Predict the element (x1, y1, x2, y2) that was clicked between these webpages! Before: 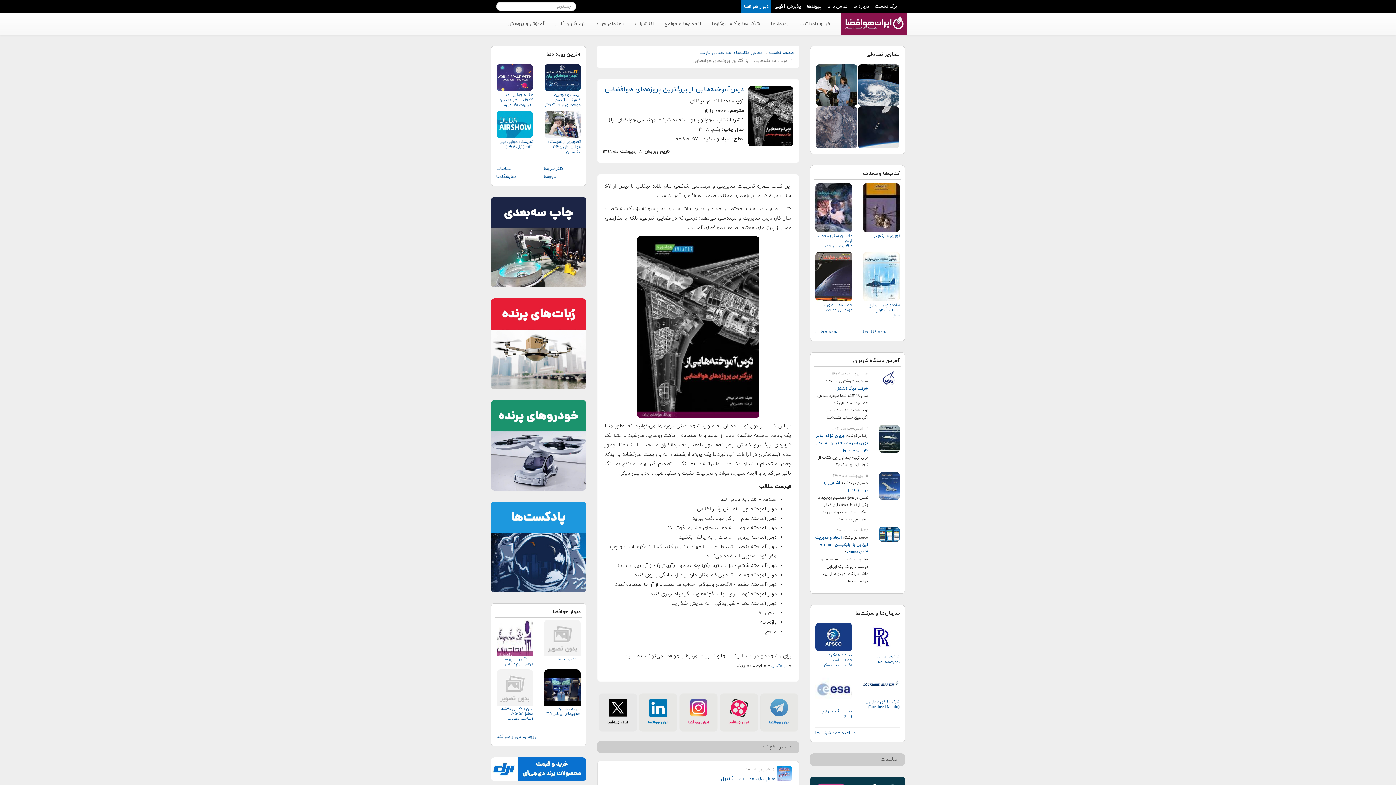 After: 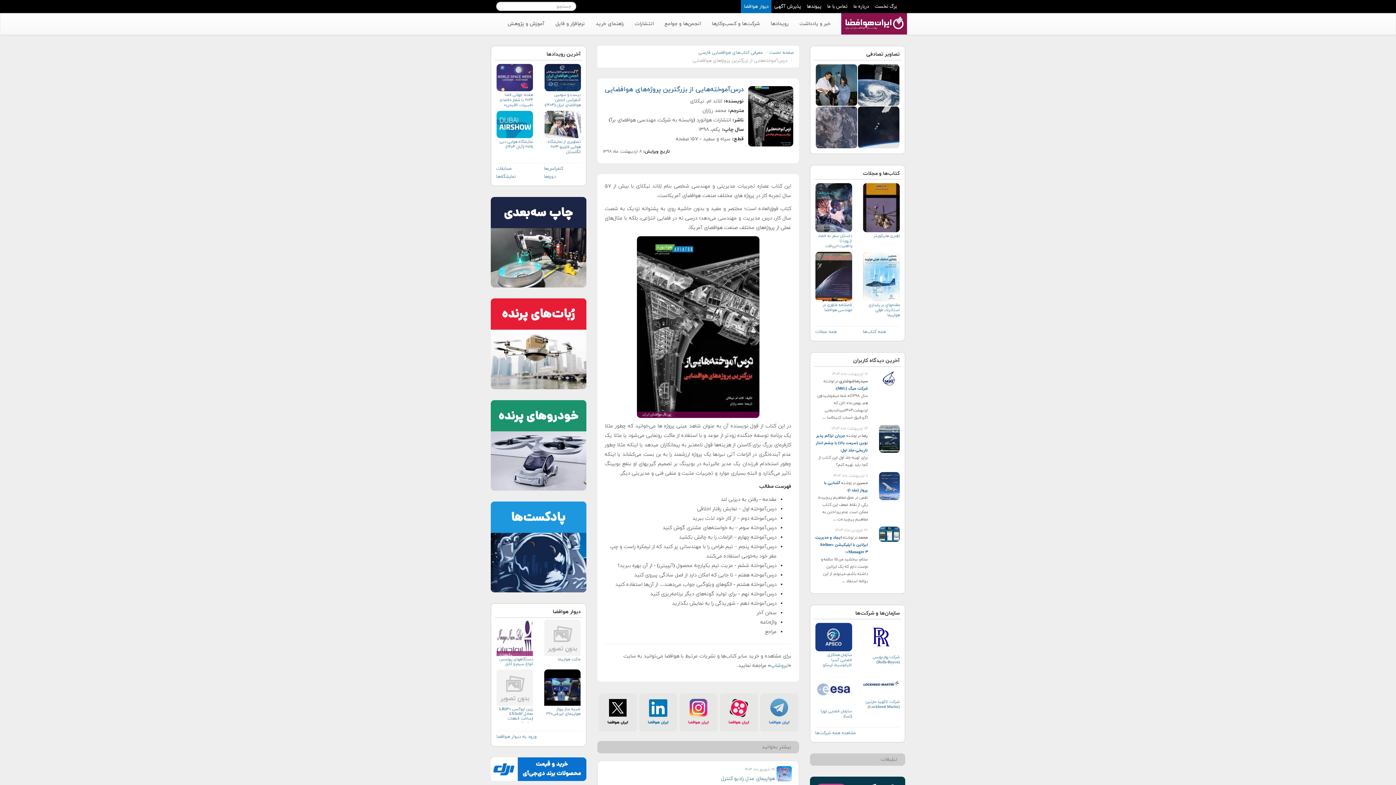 Action: bbox: (490, 197, 586, 287)